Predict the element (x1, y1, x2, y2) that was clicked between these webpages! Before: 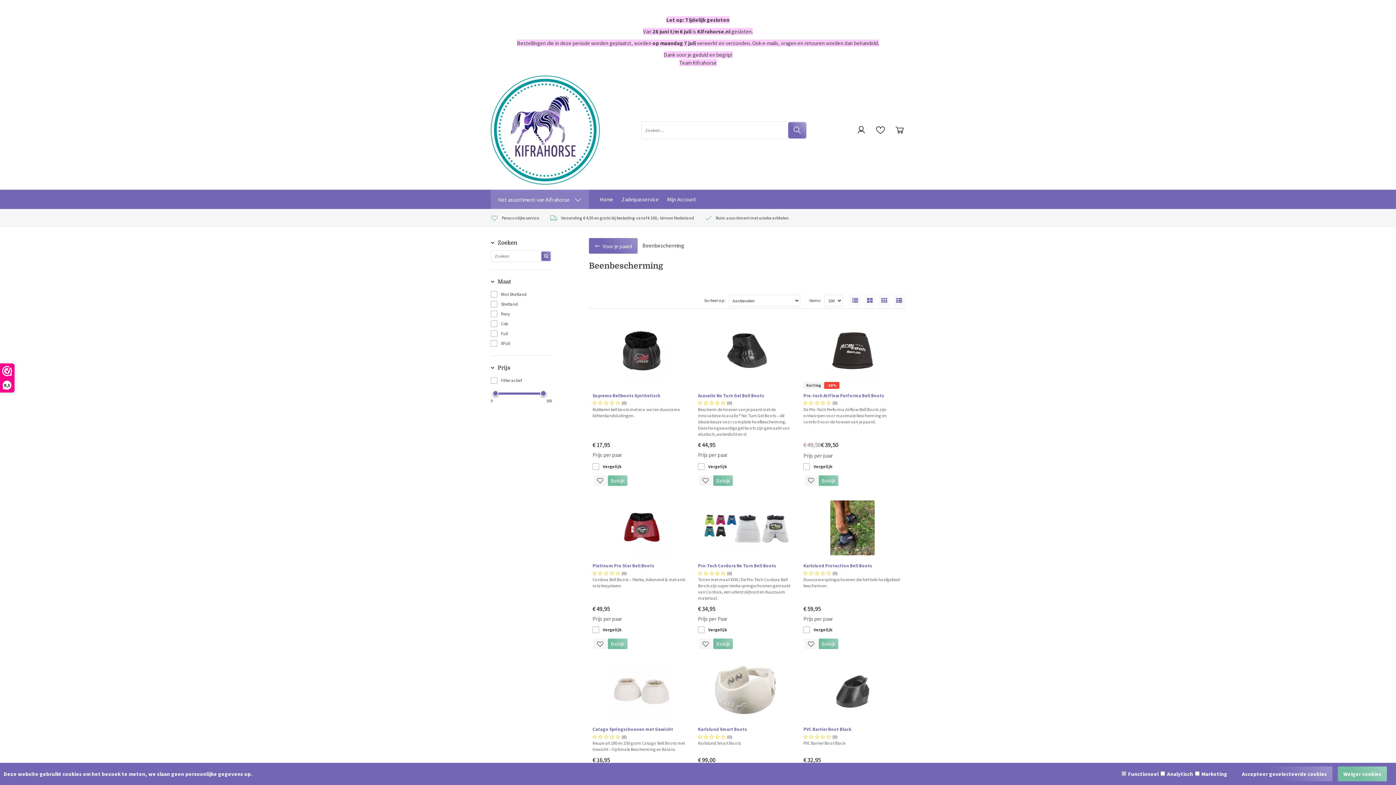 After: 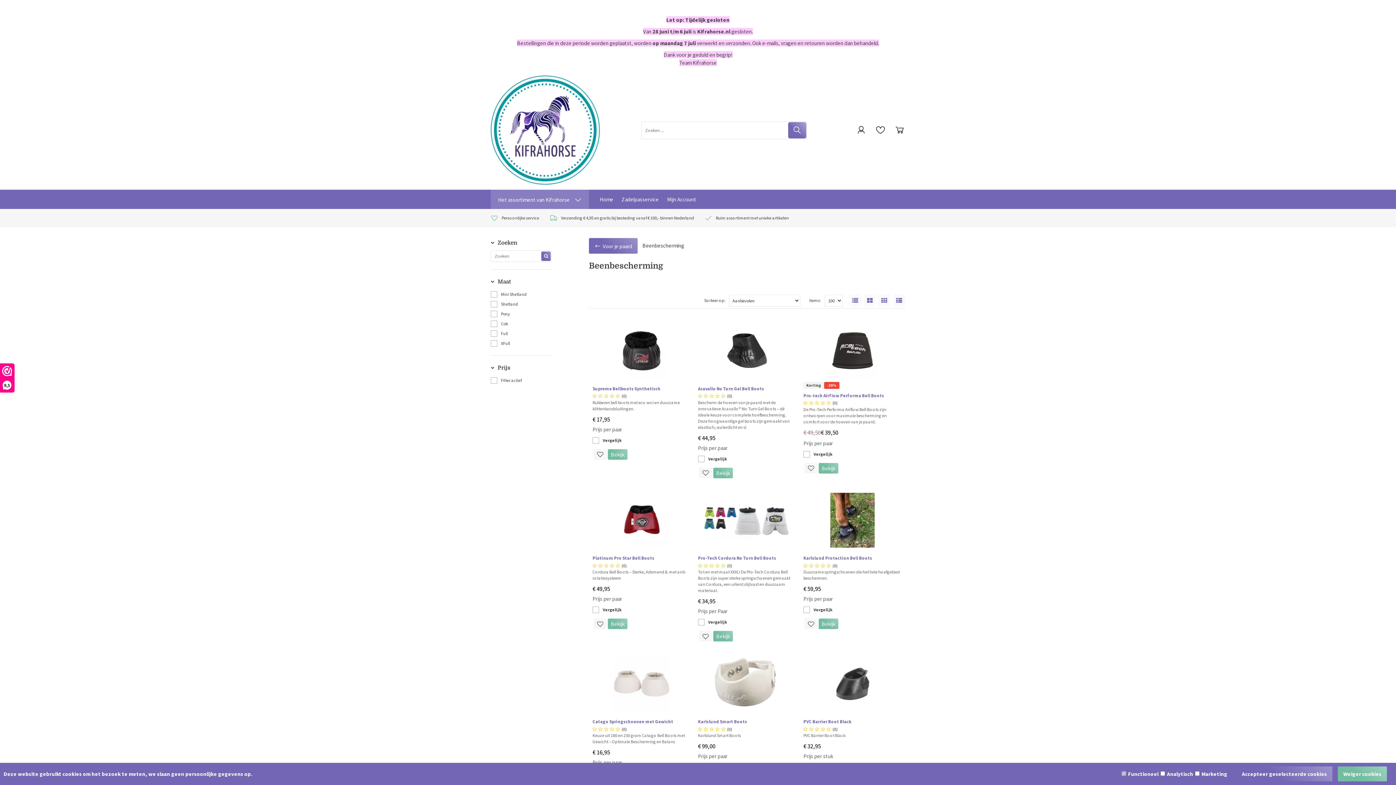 Action: bbox: (864, 294, 875, 306)